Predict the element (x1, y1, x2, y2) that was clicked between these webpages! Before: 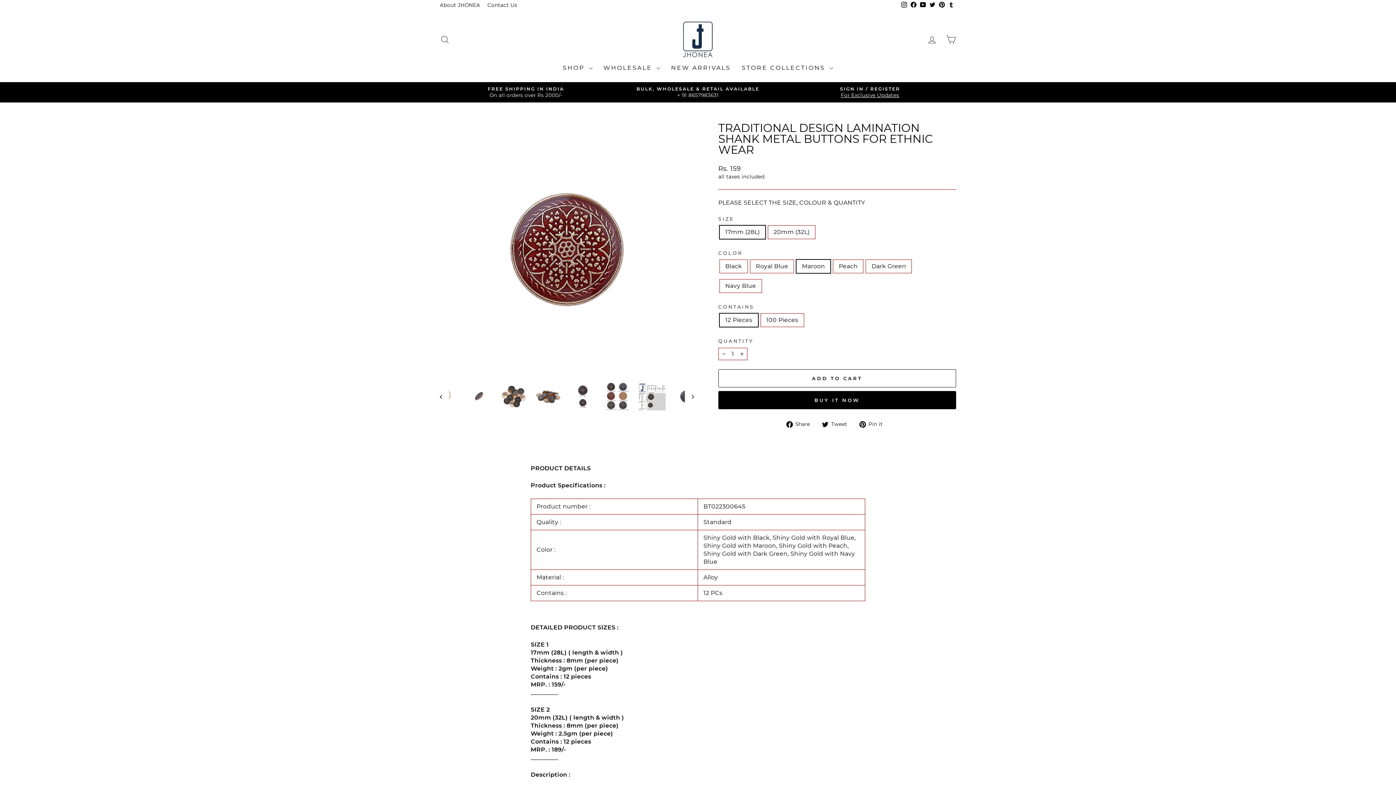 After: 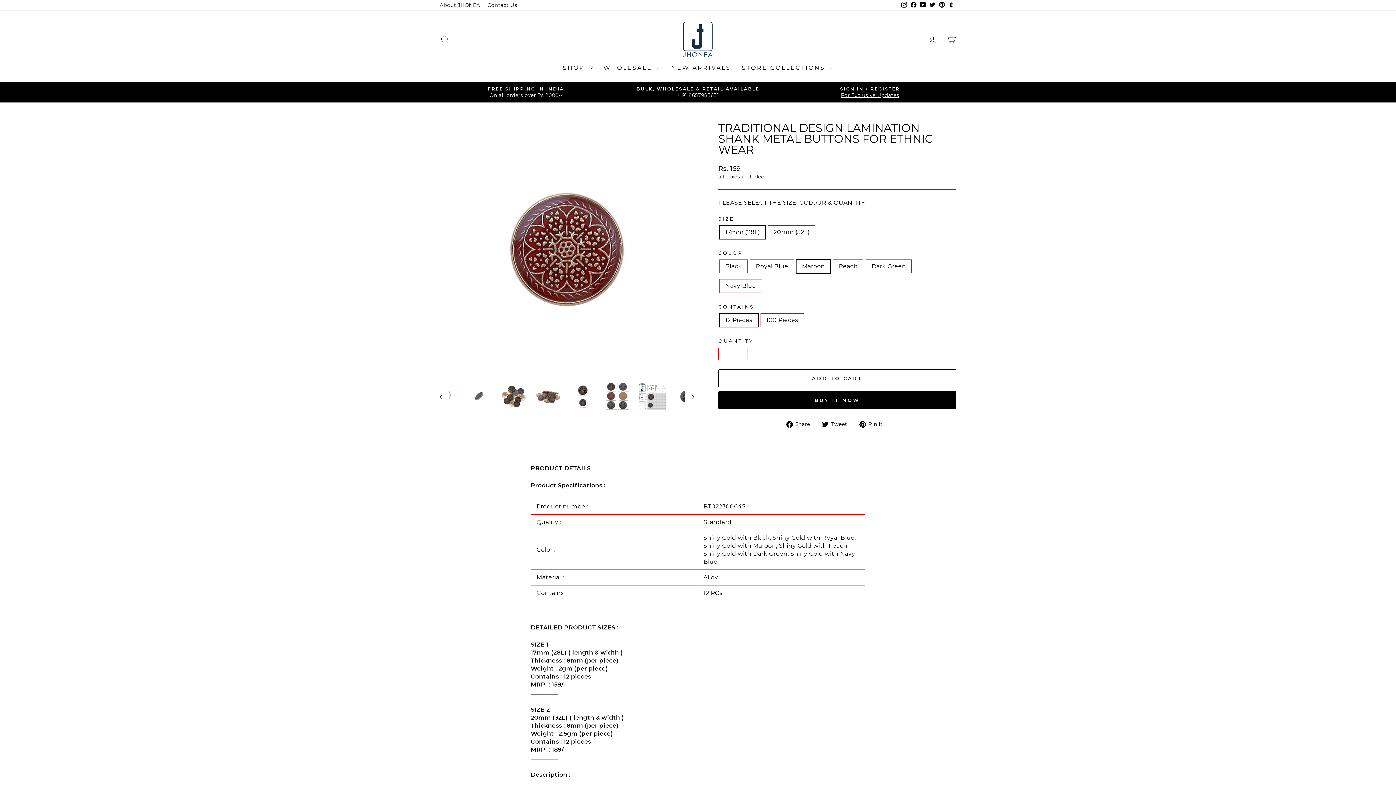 Action: bbox: (928, 0, 937, 10) label: Twitter